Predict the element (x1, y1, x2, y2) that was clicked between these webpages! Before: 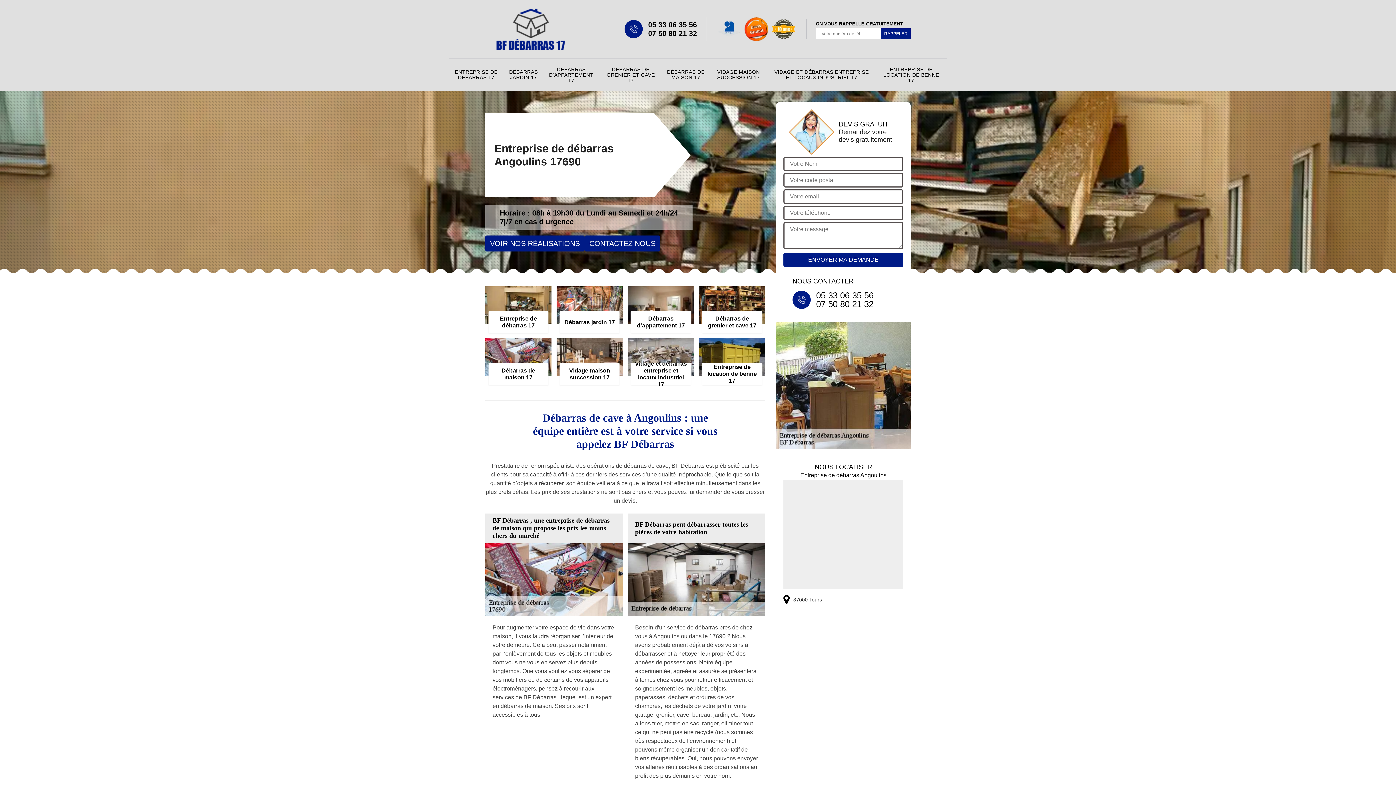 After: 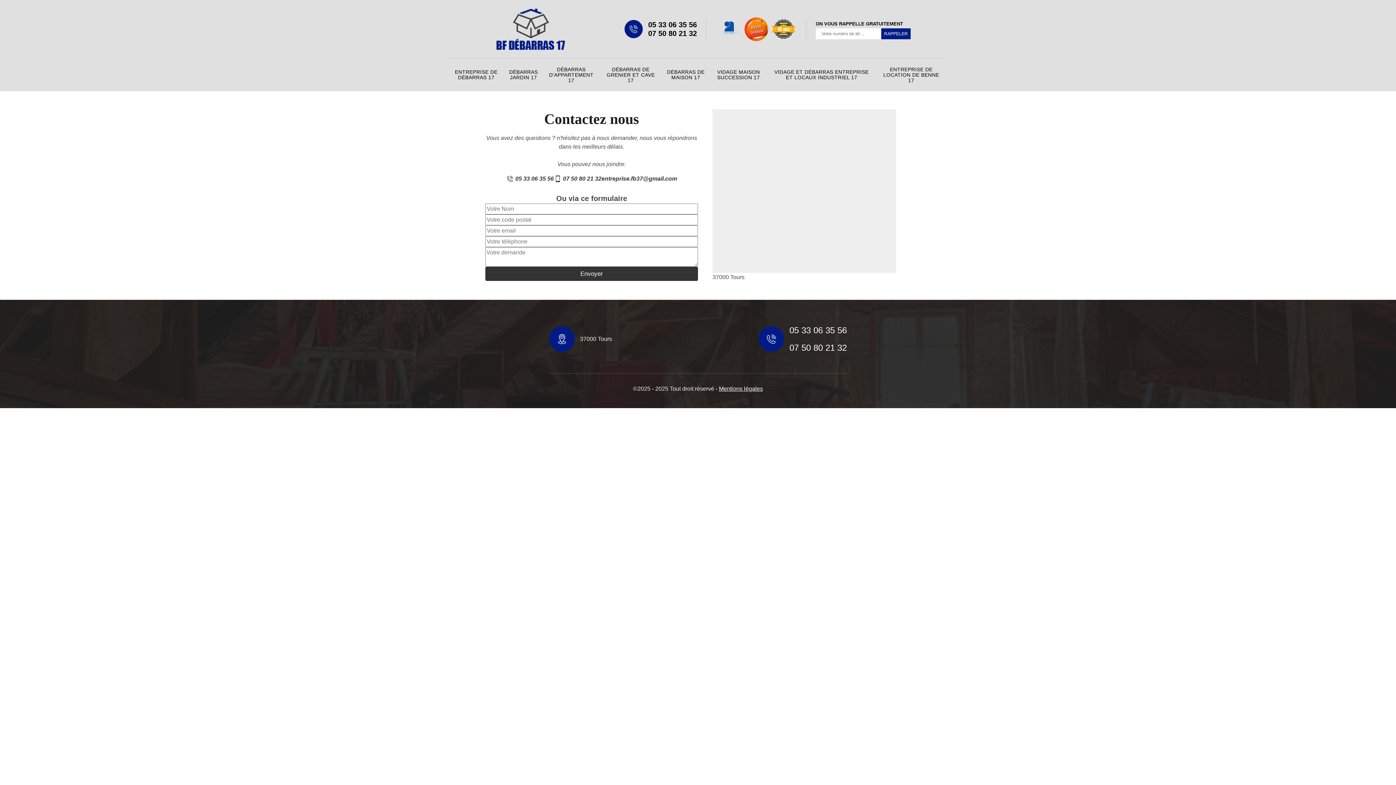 Action: bbox: (584, 235, 660, 251) label: CONTACTEZ NOUS